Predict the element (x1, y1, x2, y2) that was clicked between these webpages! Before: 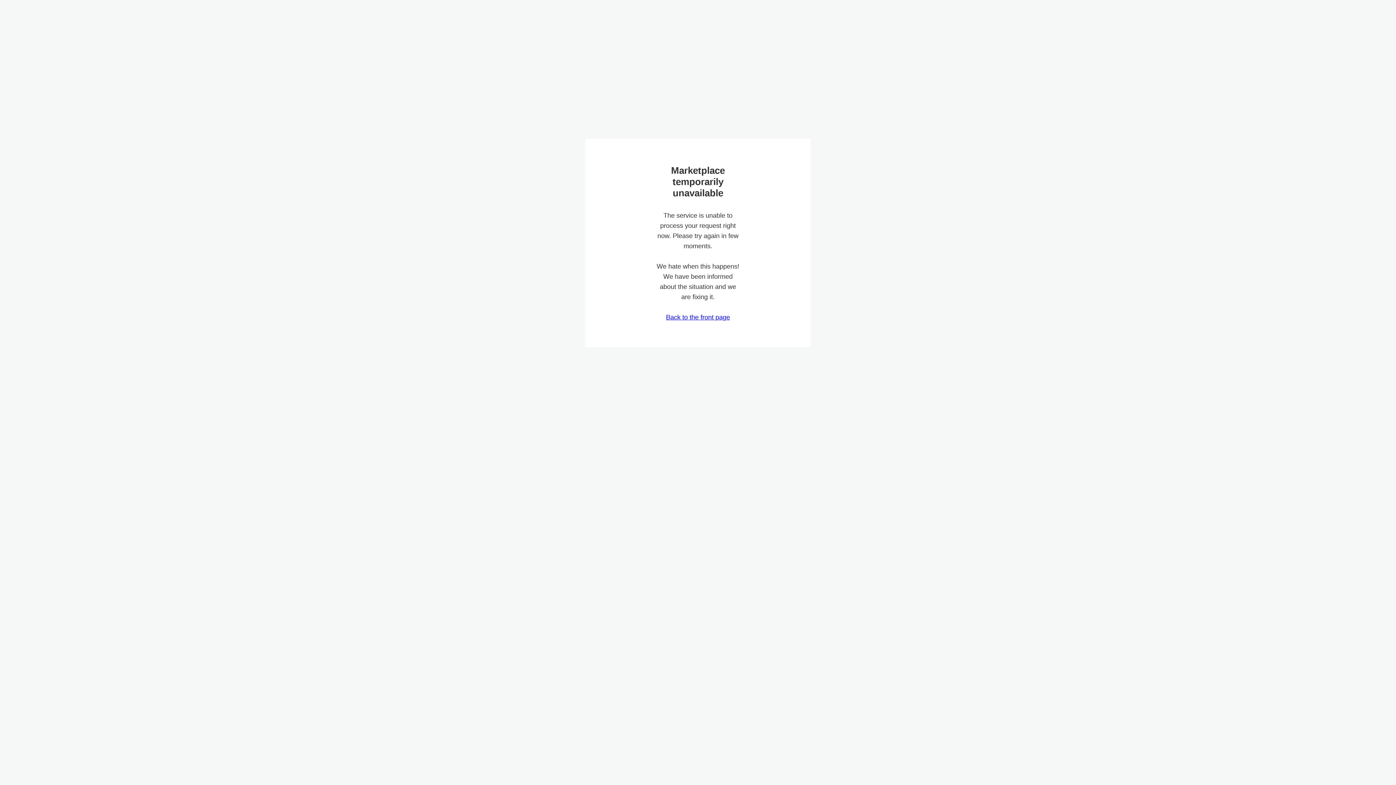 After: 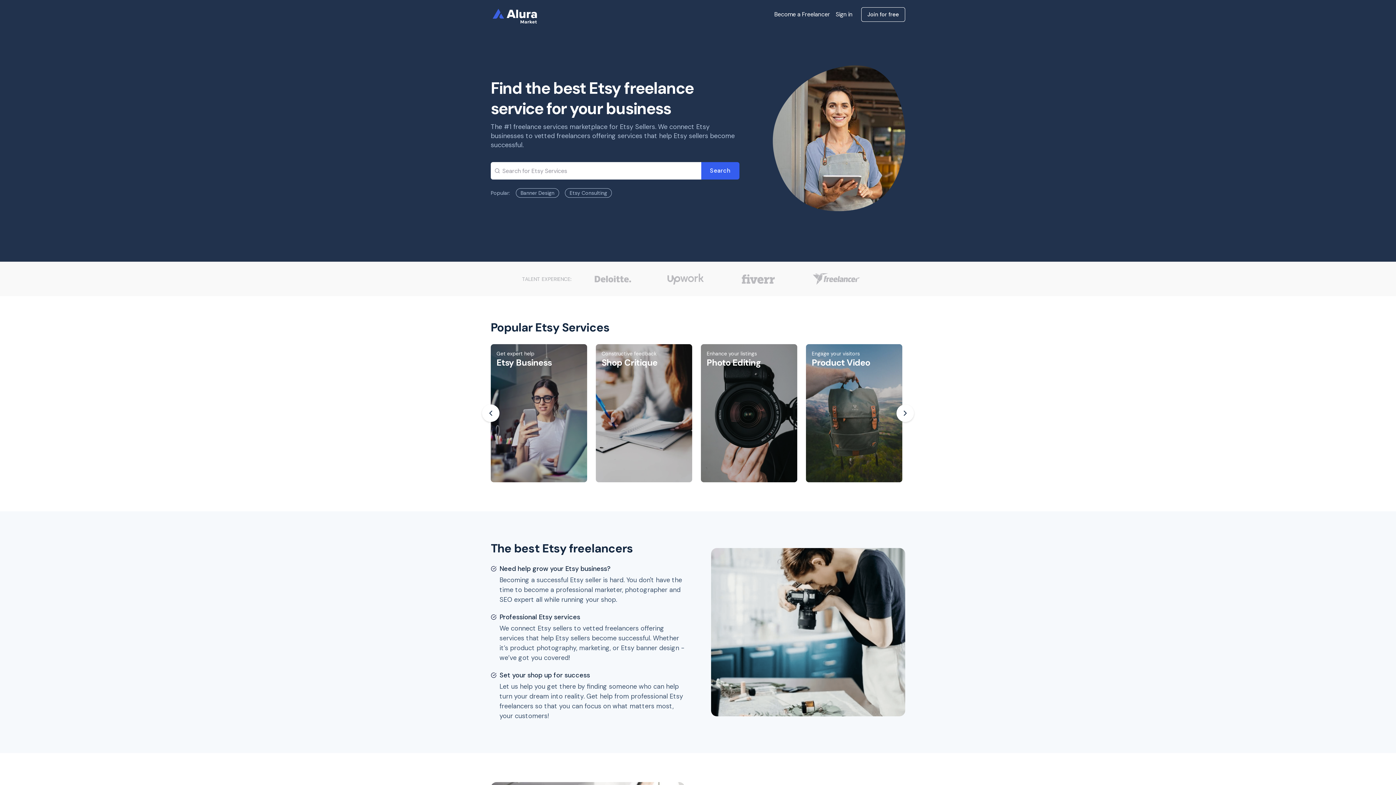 Action: bbox: (666, 313, 730, 320) label: Back to the front page